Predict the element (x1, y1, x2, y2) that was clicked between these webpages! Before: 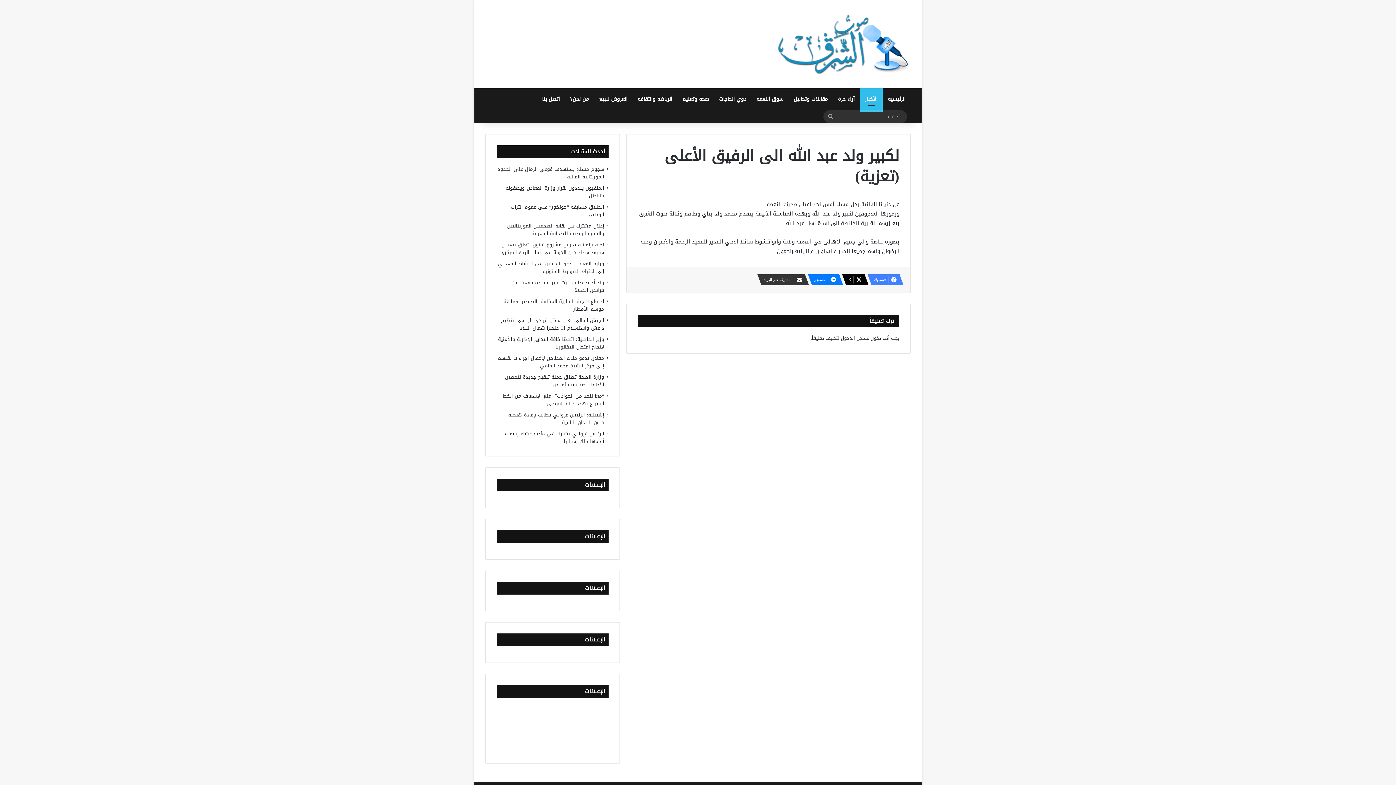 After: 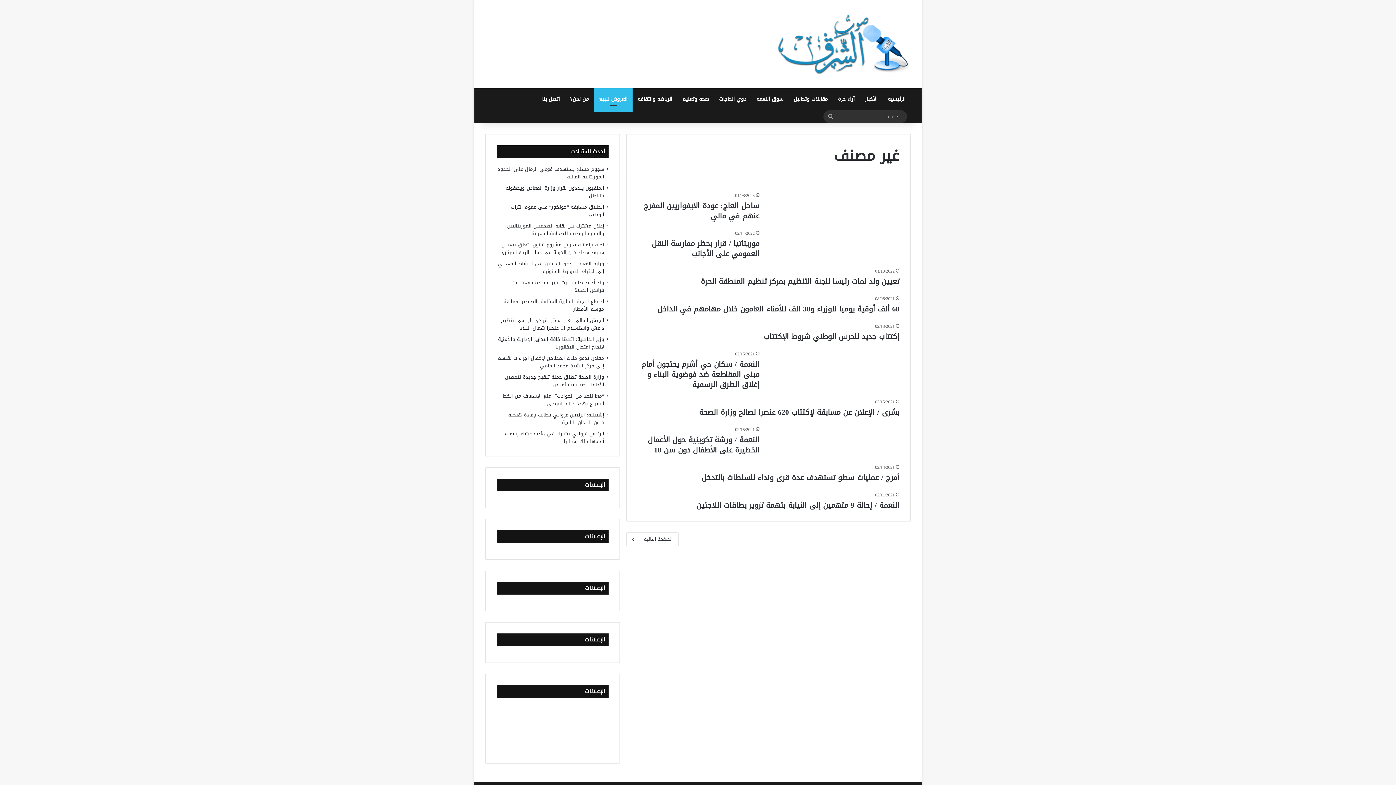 Action: label: العروض للبيع bbox: (594, 88, 632, 110)